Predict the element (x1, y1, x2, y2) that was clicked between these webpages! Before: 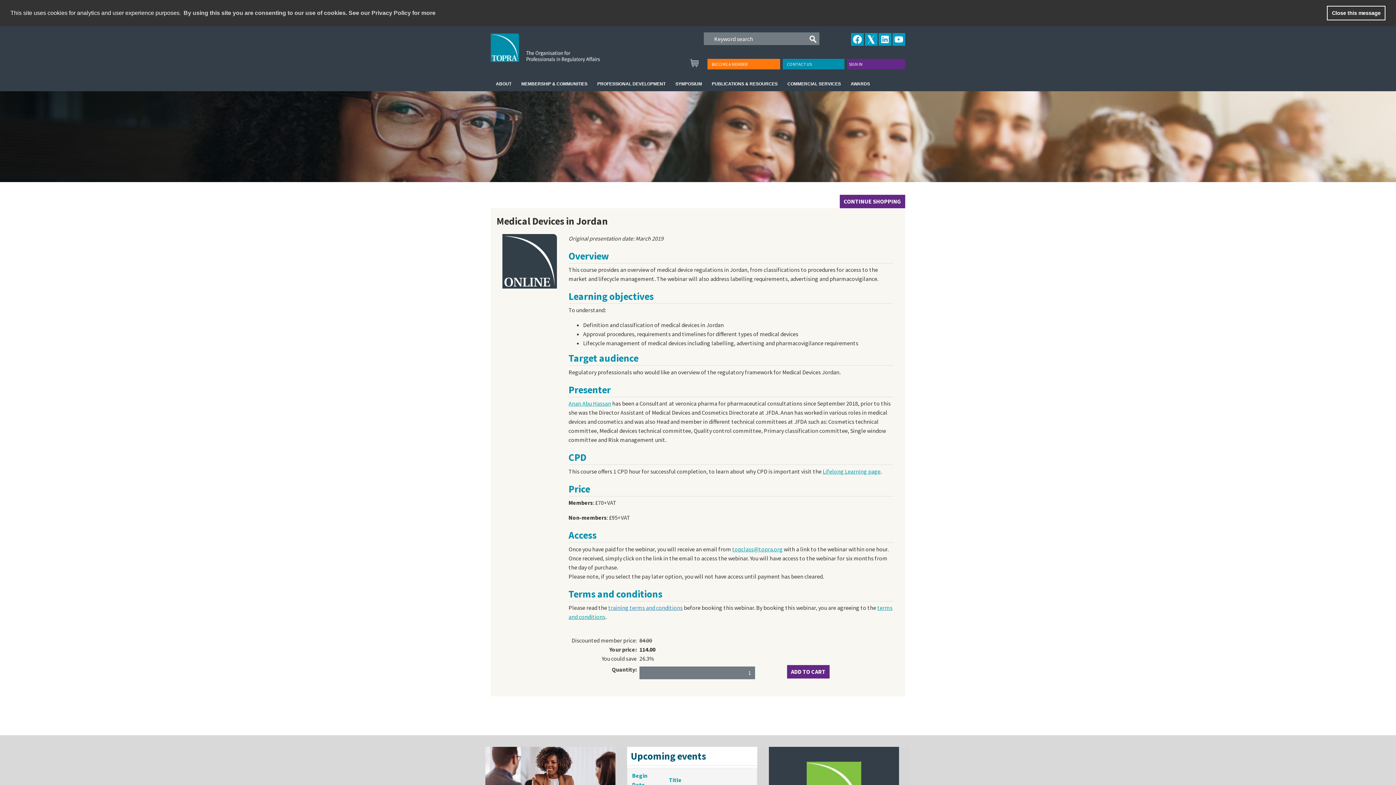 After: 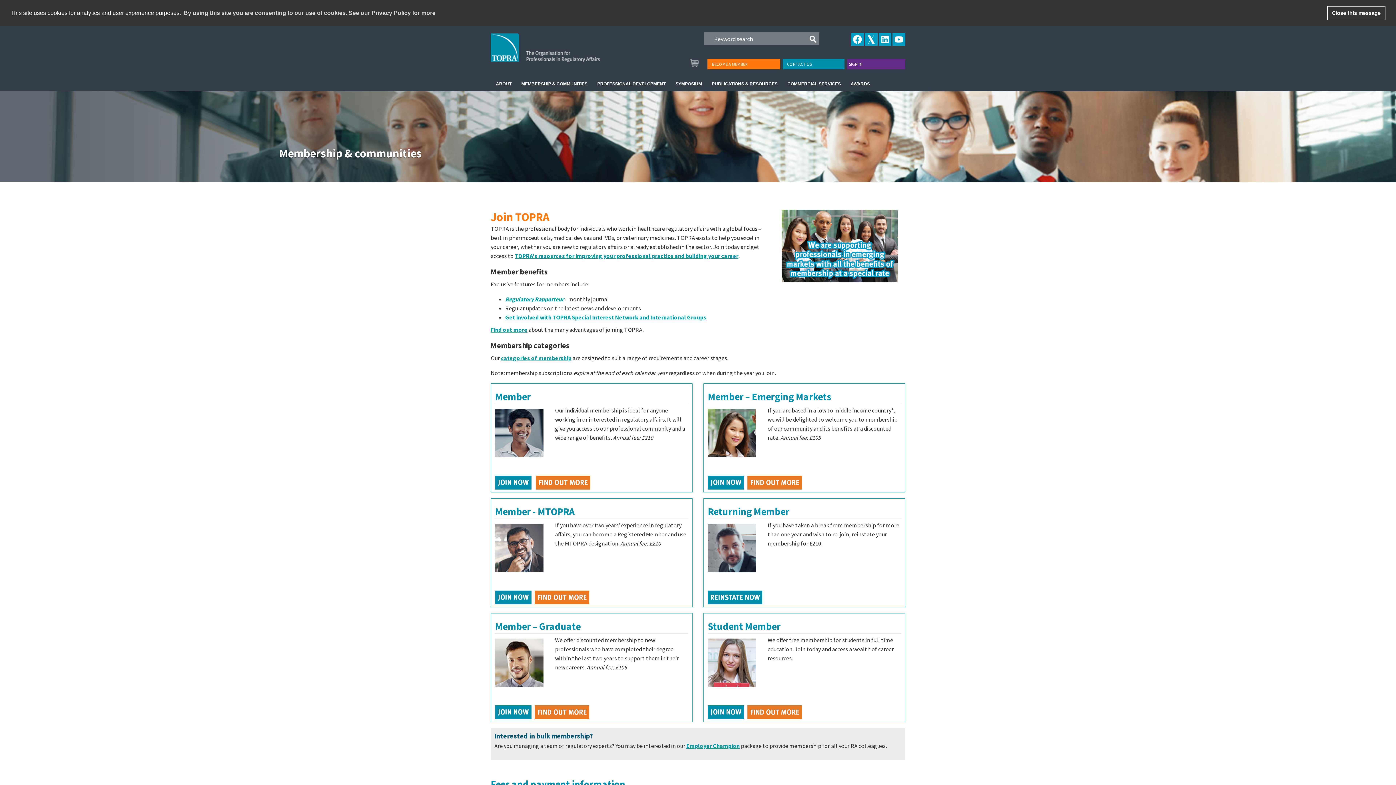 Action: bbox: (709, 60, 750, 67) label: BECOME A MEMBER